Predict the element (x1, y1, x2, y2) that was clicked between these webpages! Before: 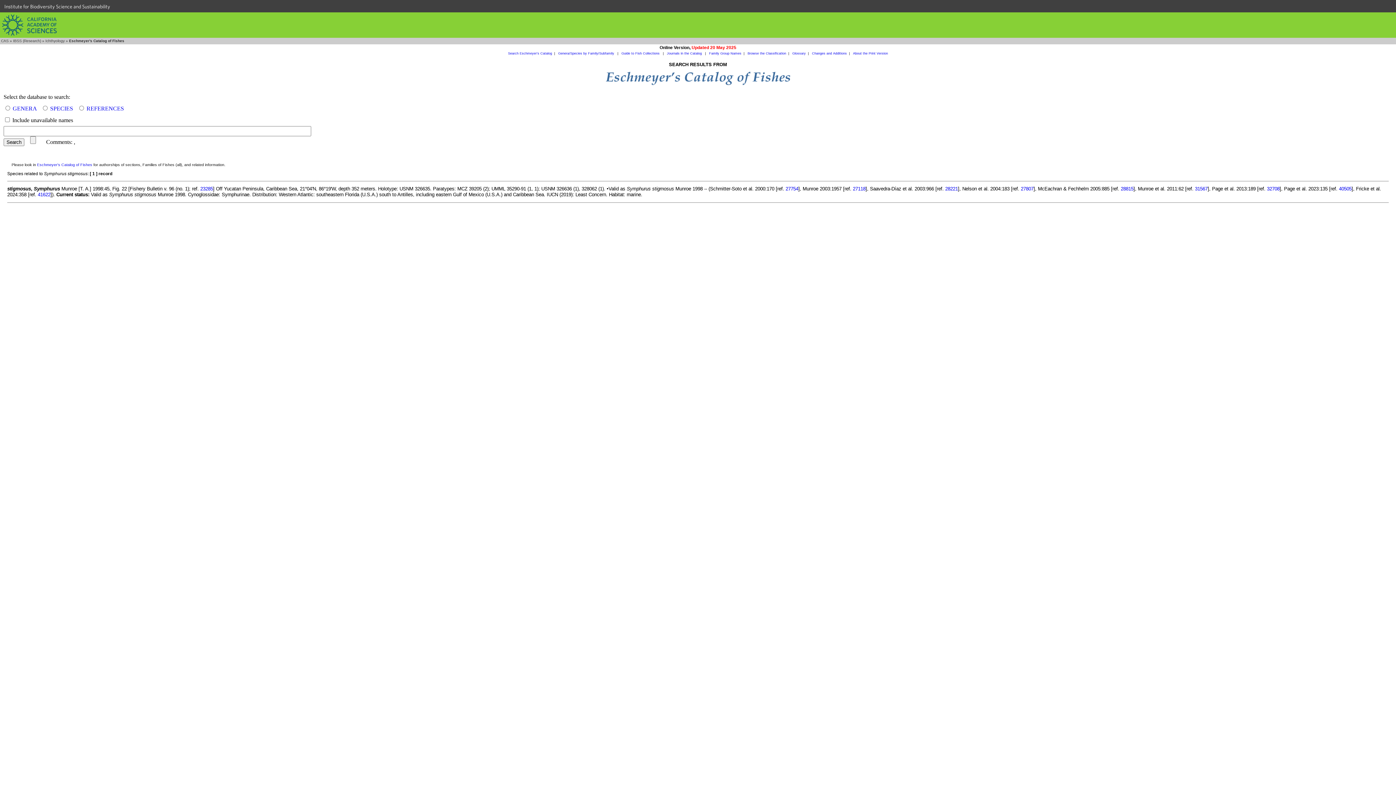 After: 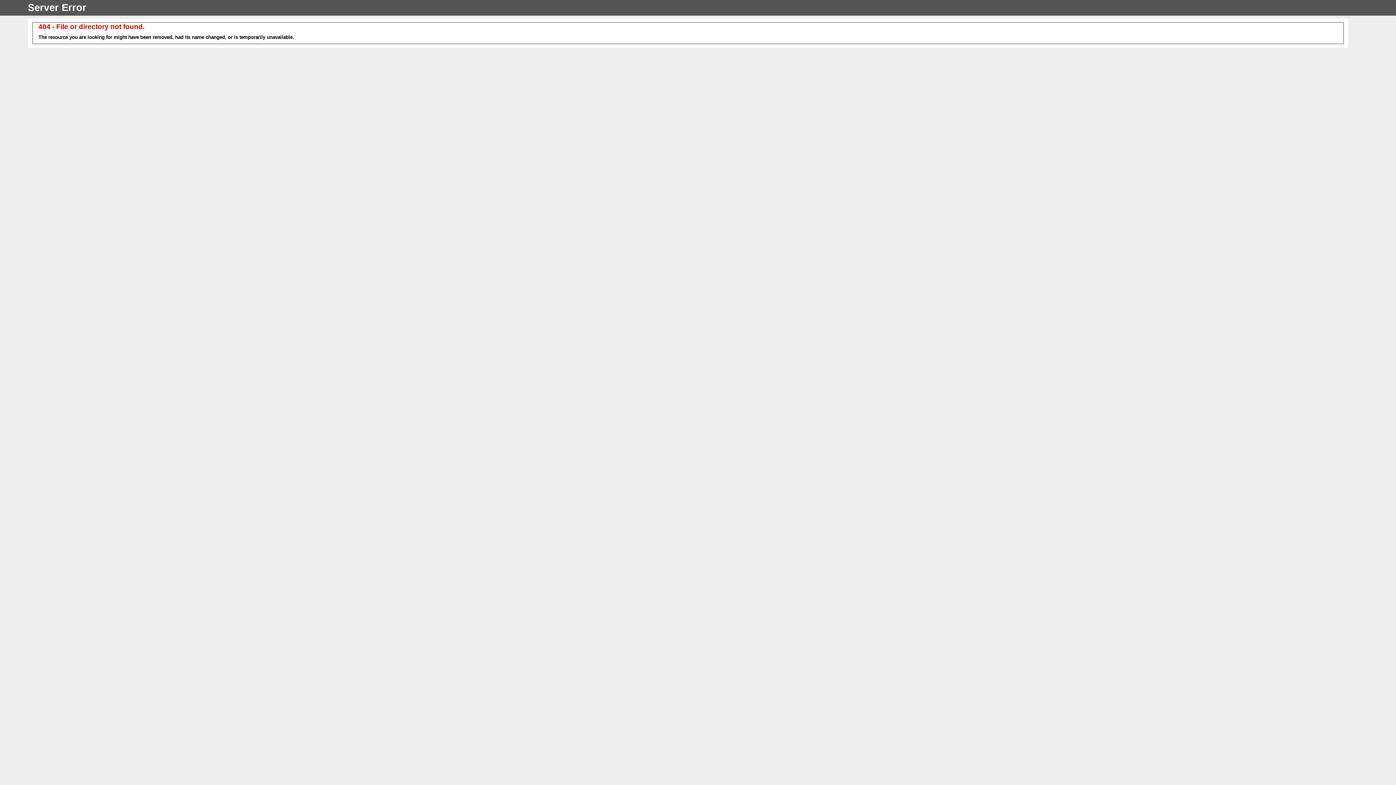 Action: bbox: (86, 105, 124, 111) label: REFERENCES